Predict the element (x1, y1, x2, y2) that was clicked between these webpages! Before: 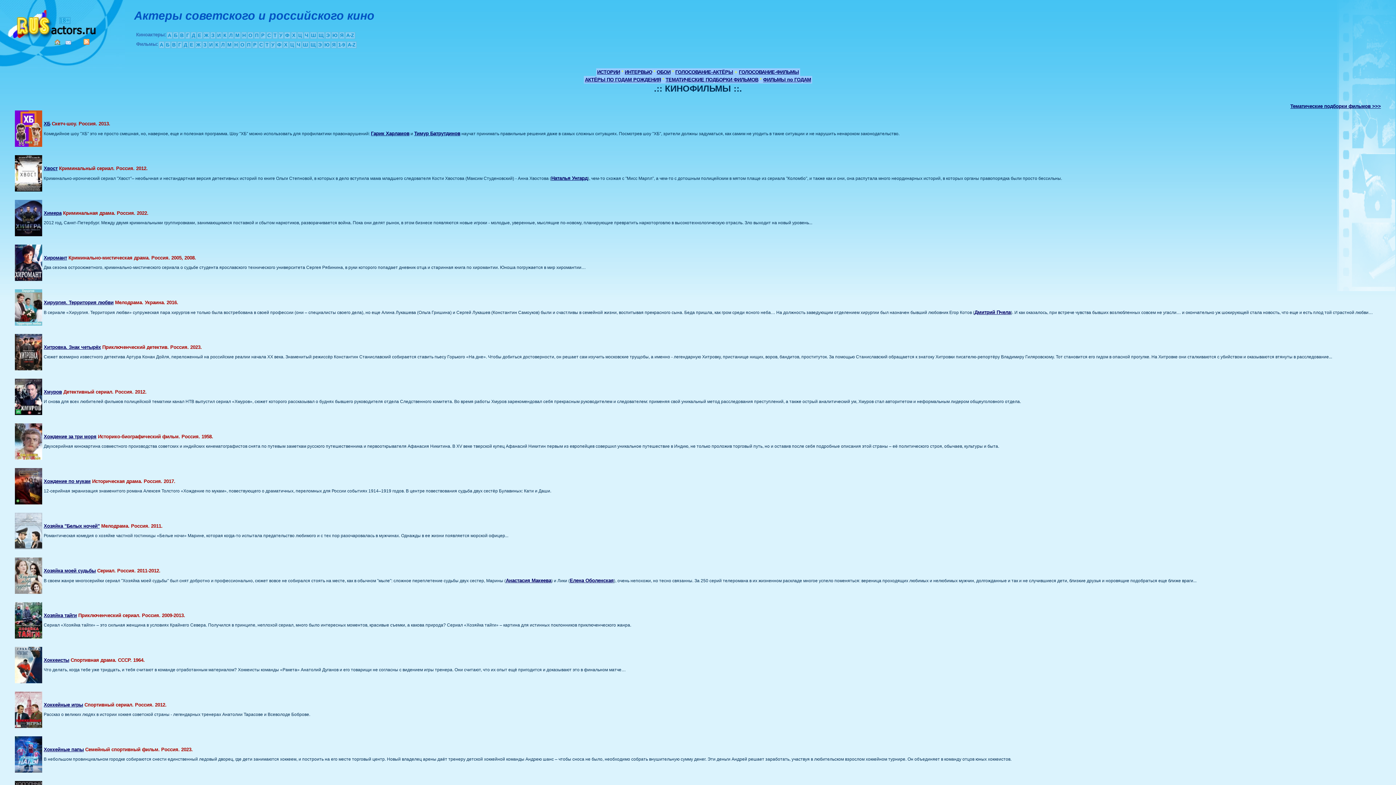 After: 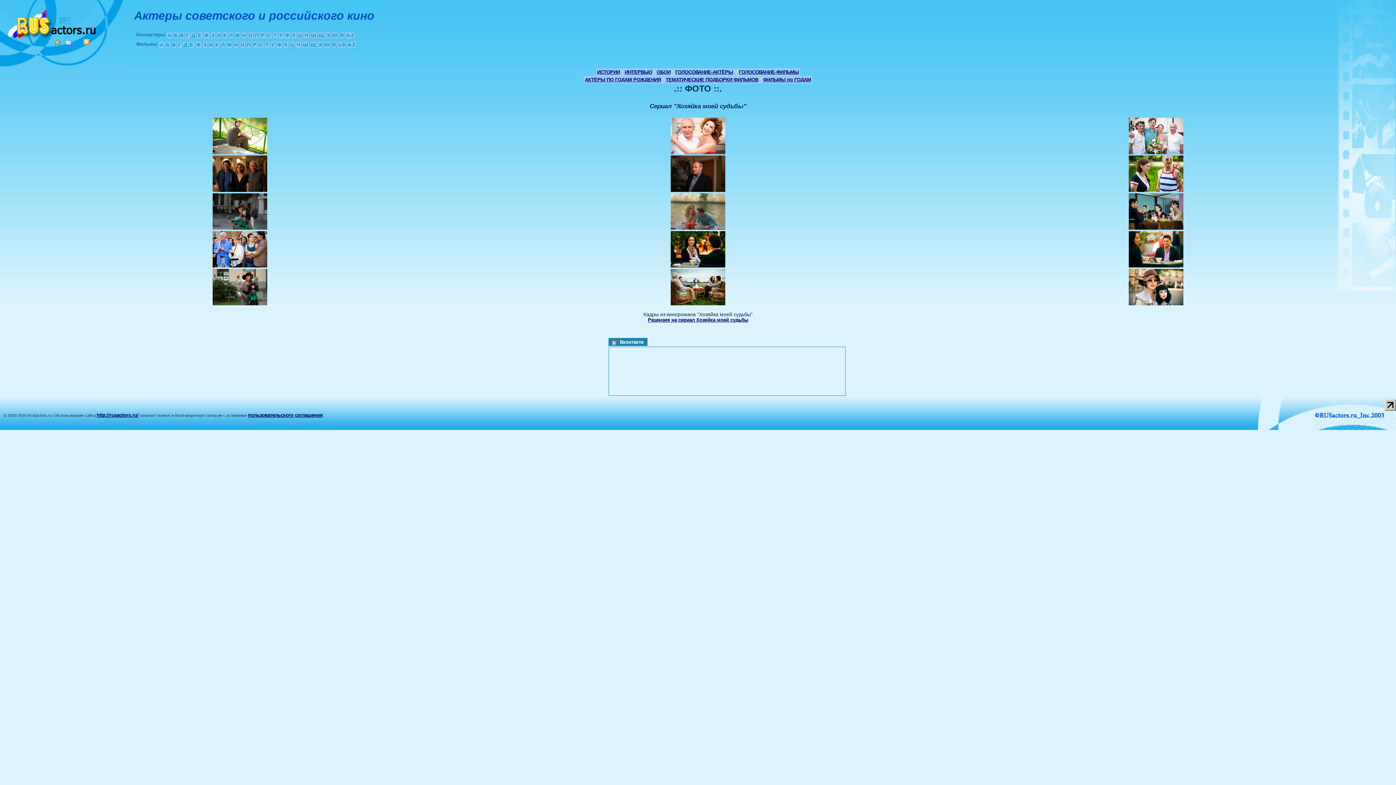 Action: bbox: (15, 589, 42, 595)